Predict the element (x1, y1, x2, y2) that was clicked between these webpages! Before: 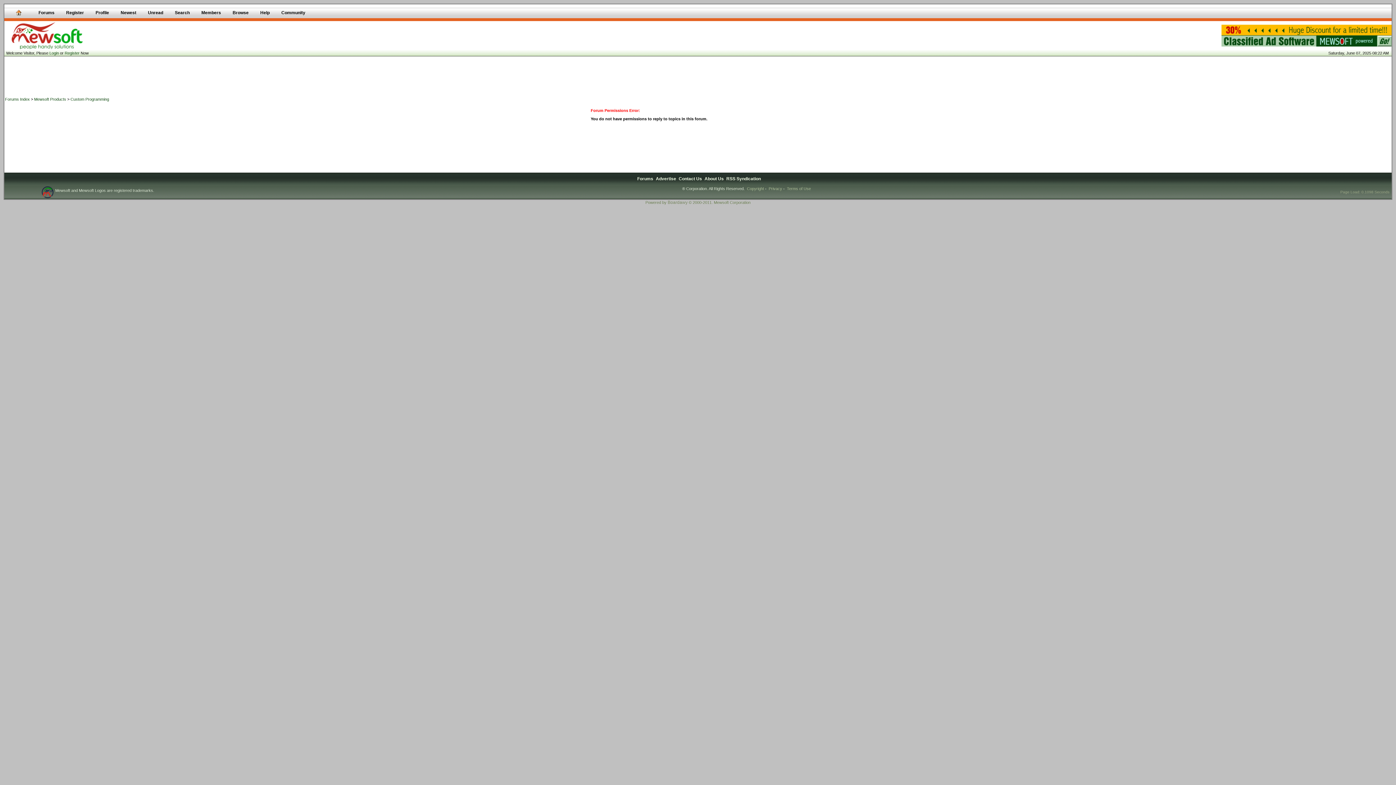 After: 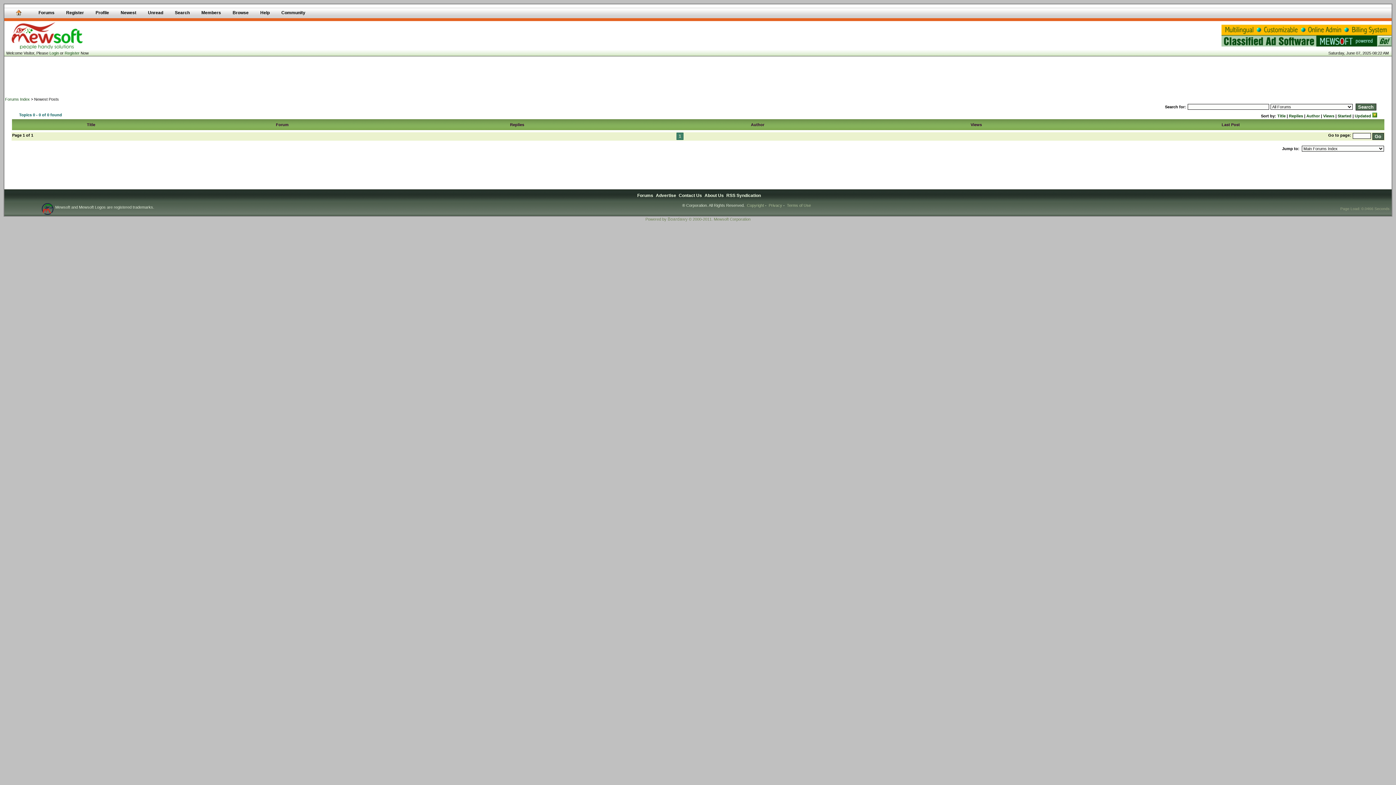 Action: bbox: (114, 4, 142, 21) label: Newest